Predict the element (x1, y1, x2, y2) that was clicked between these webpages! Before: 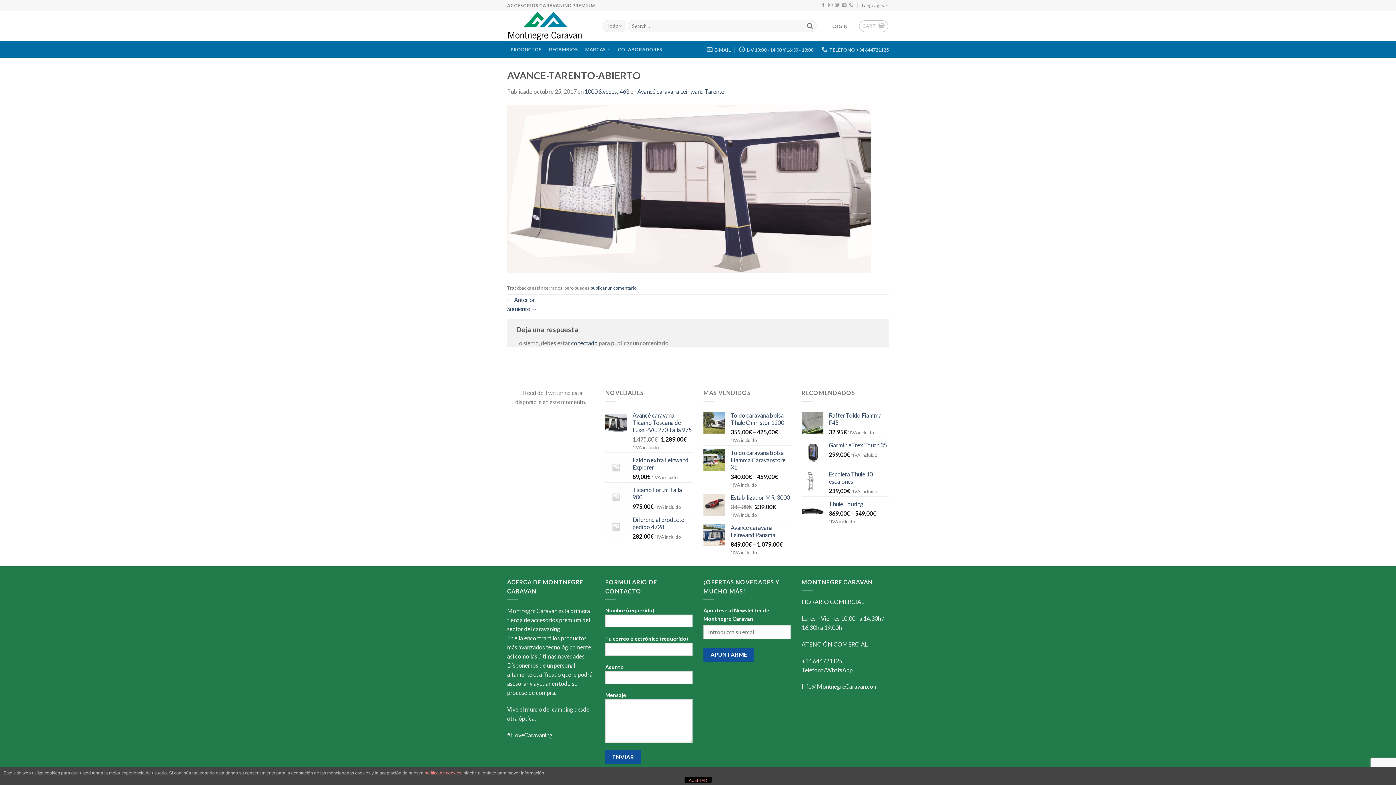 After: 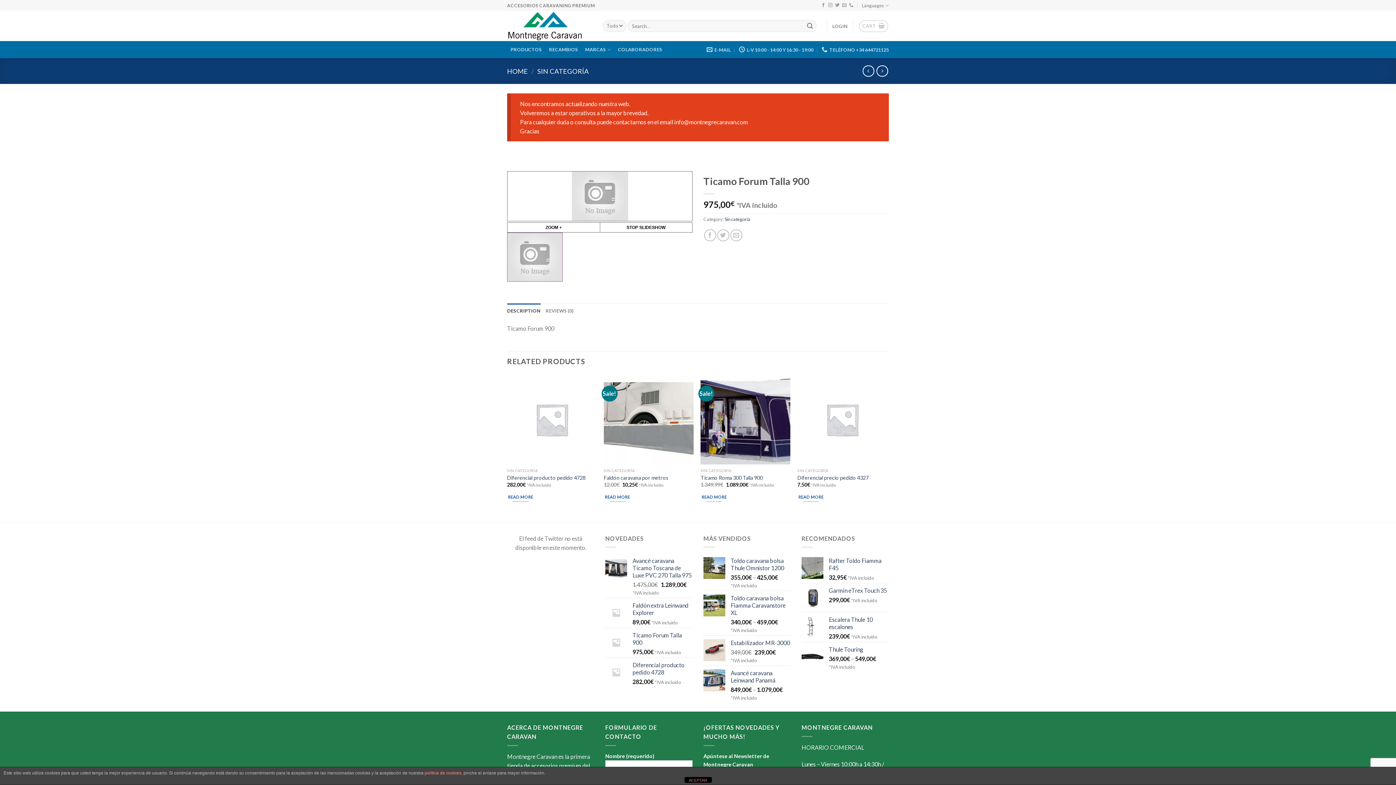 Action: bbox: (632, 486, 692, 500) label: Ticamo Forum Talla 900